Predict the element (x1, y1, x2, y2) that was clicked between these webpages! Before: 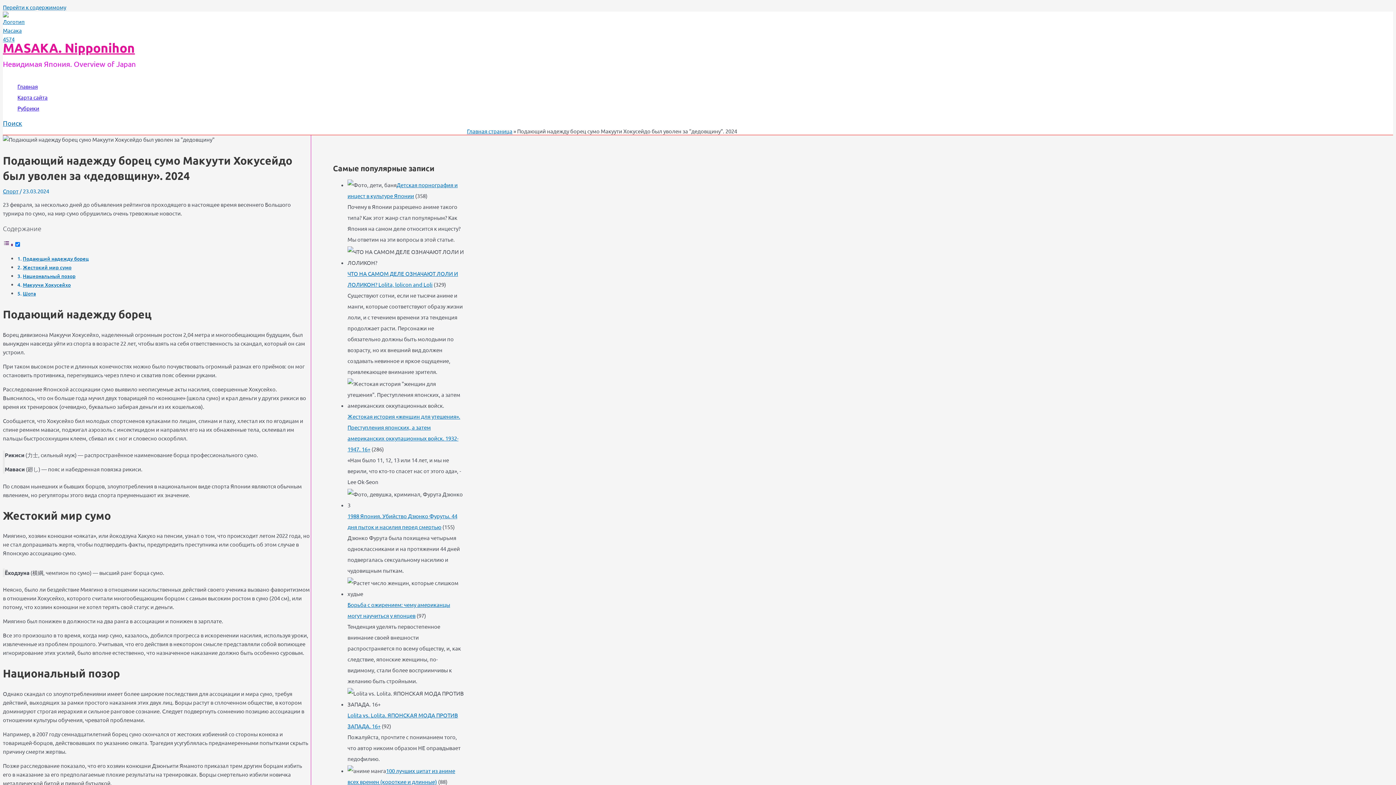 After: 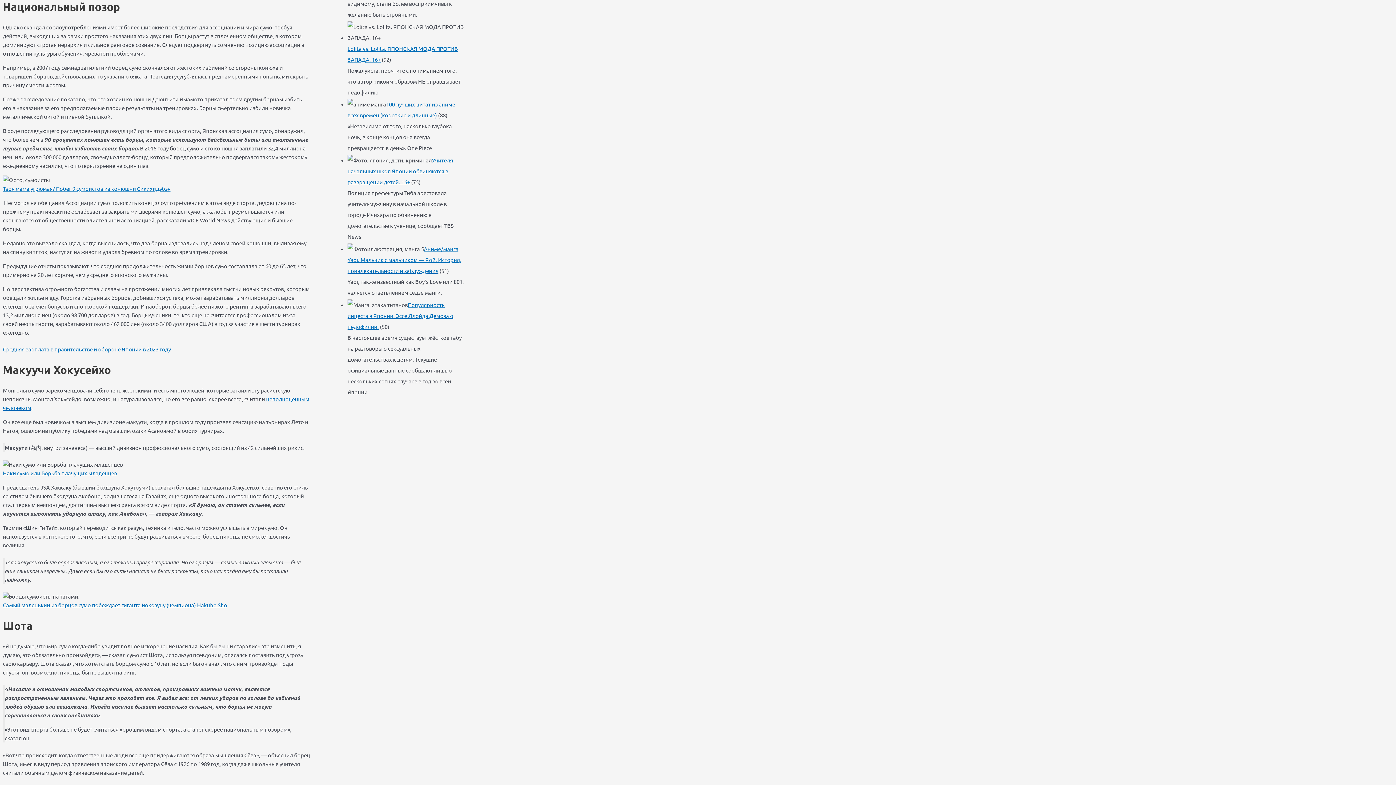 Action: bbox: (22, 272, 75, 279) label: Национальный позор